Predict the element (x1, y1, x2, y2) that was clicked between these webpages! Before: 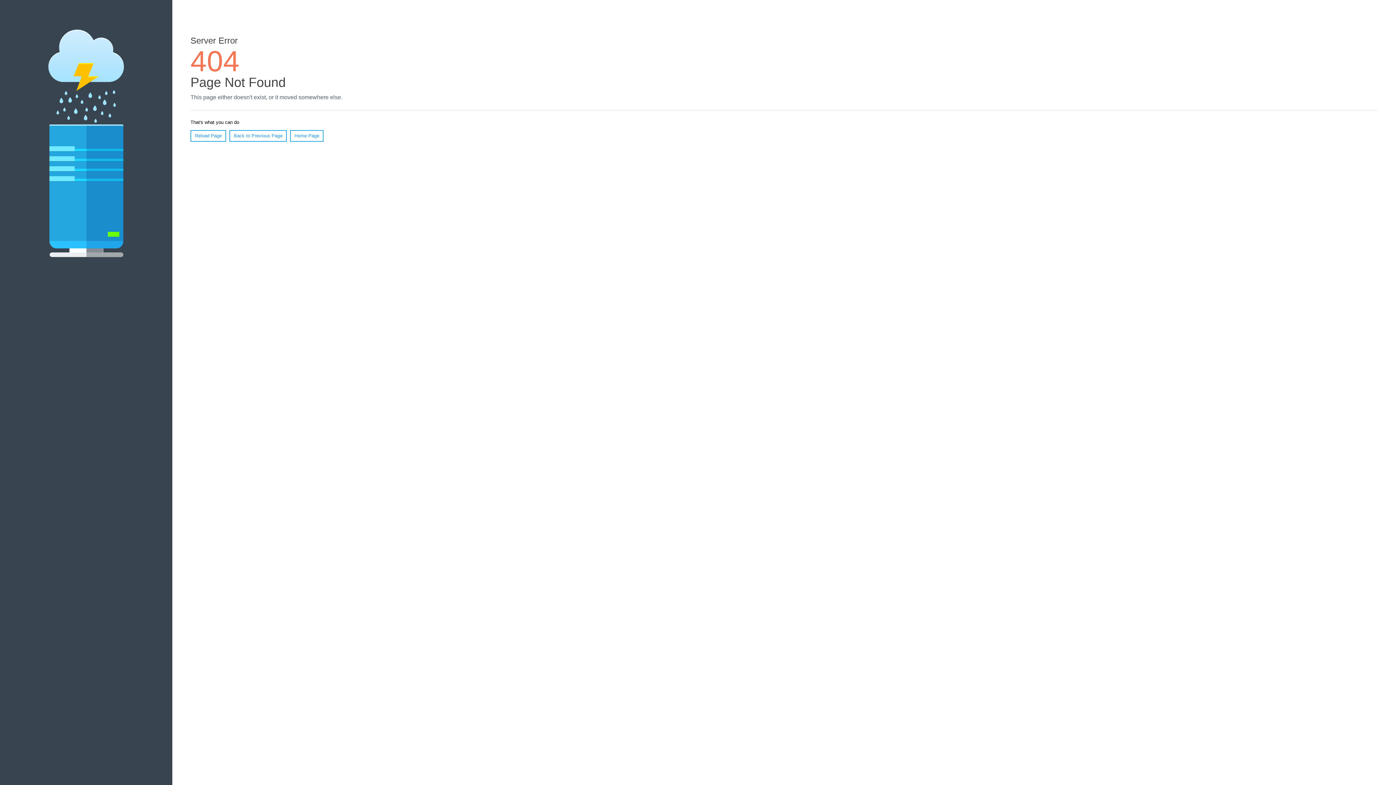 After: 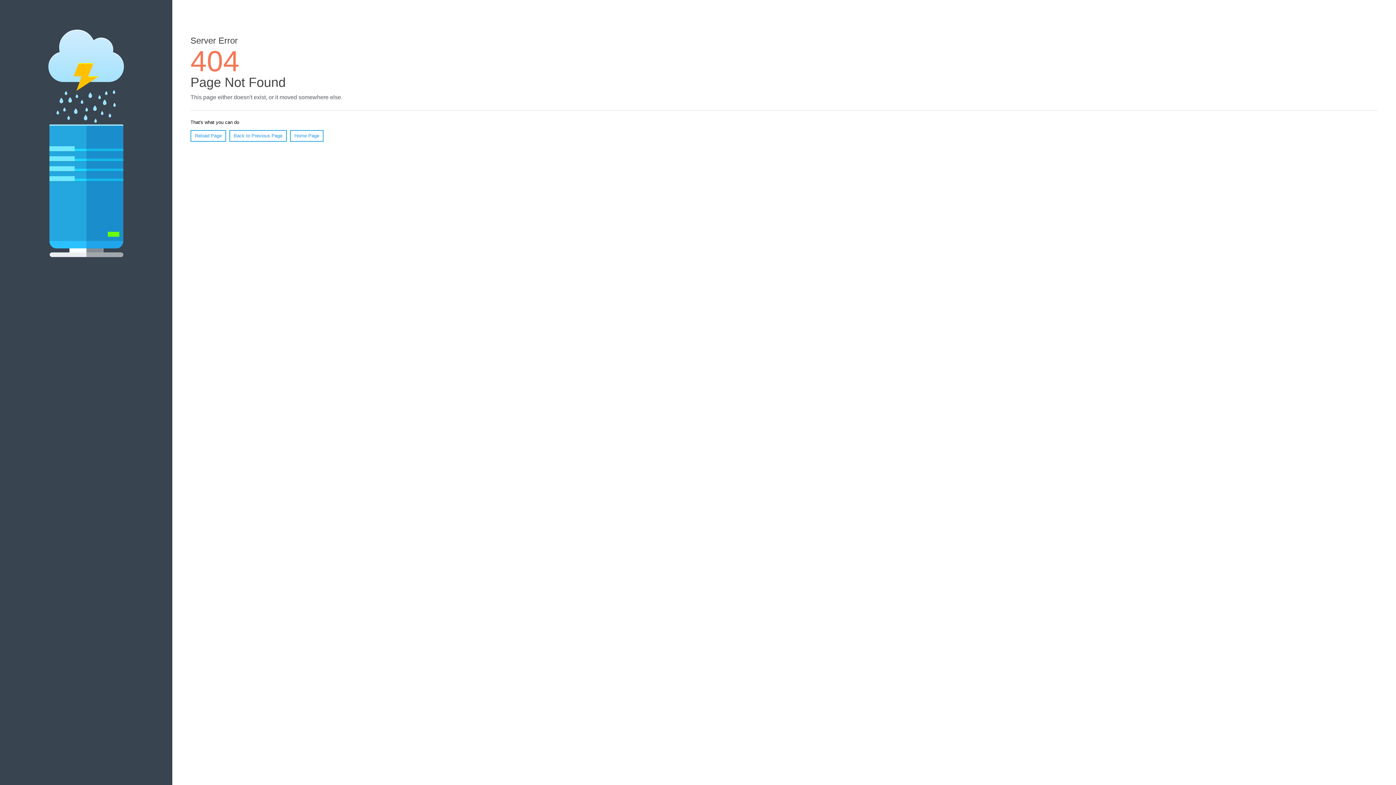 Action: bbox: (190, 130, 226, 141) label: Reload Page